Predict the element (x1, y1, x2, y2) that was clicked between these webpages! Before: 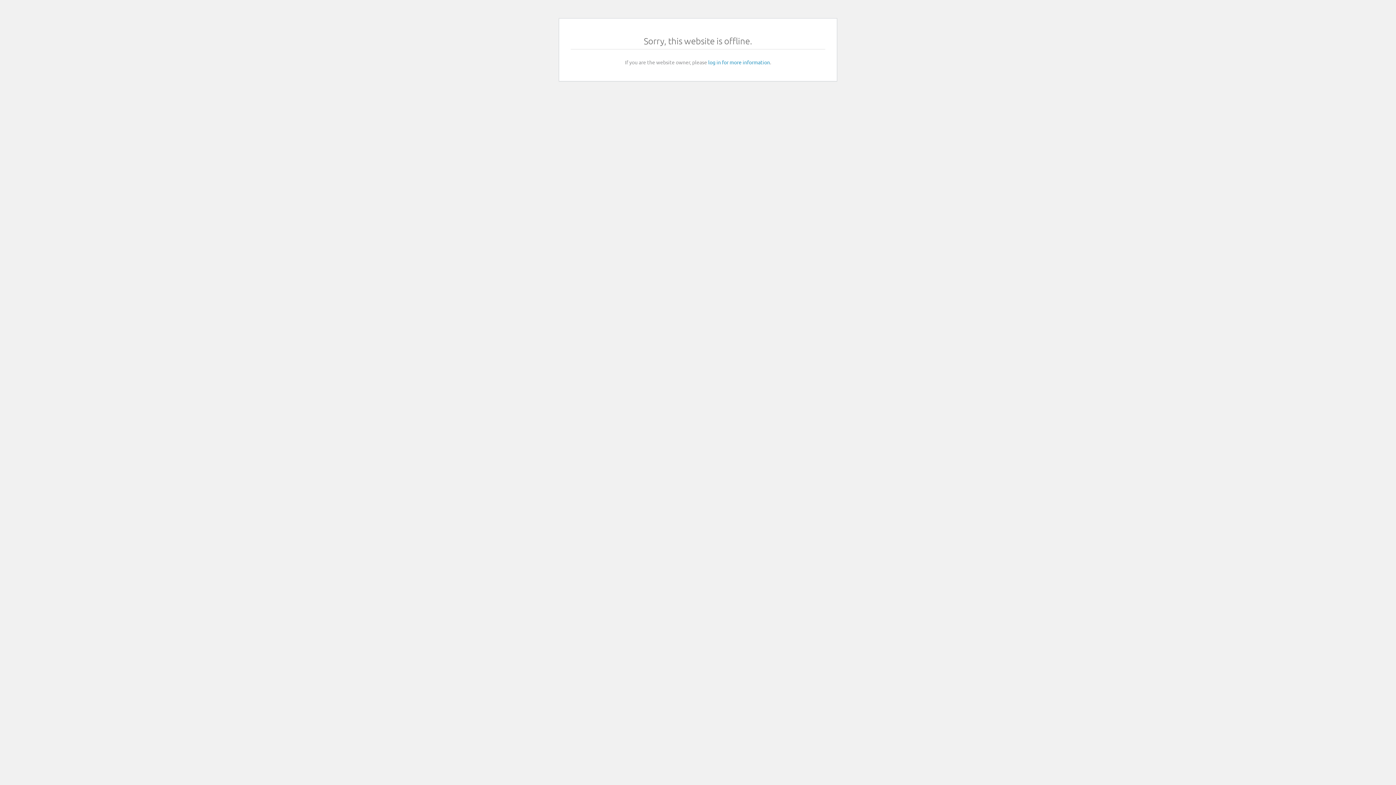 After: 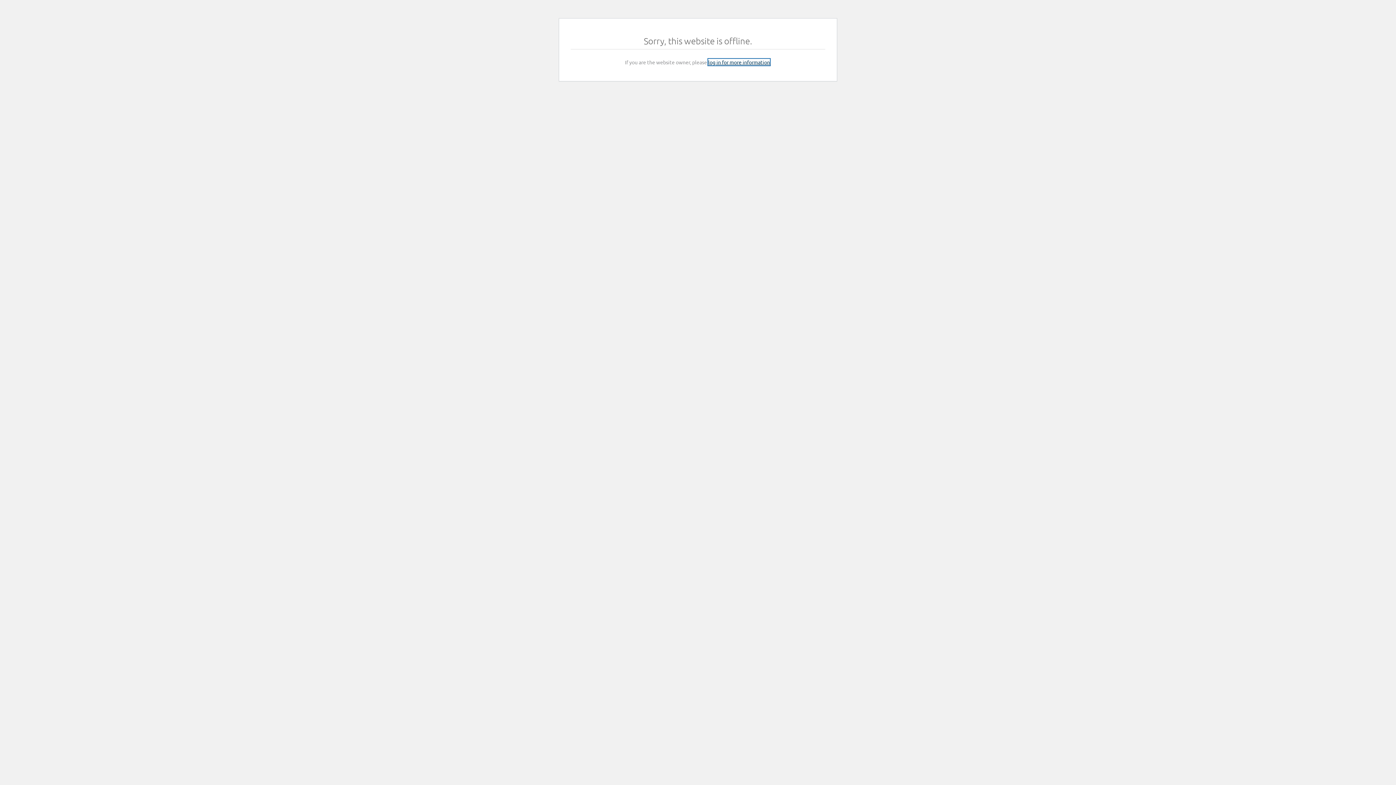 Action: label: log in for more information bbox: (708, 58, 770, 65)